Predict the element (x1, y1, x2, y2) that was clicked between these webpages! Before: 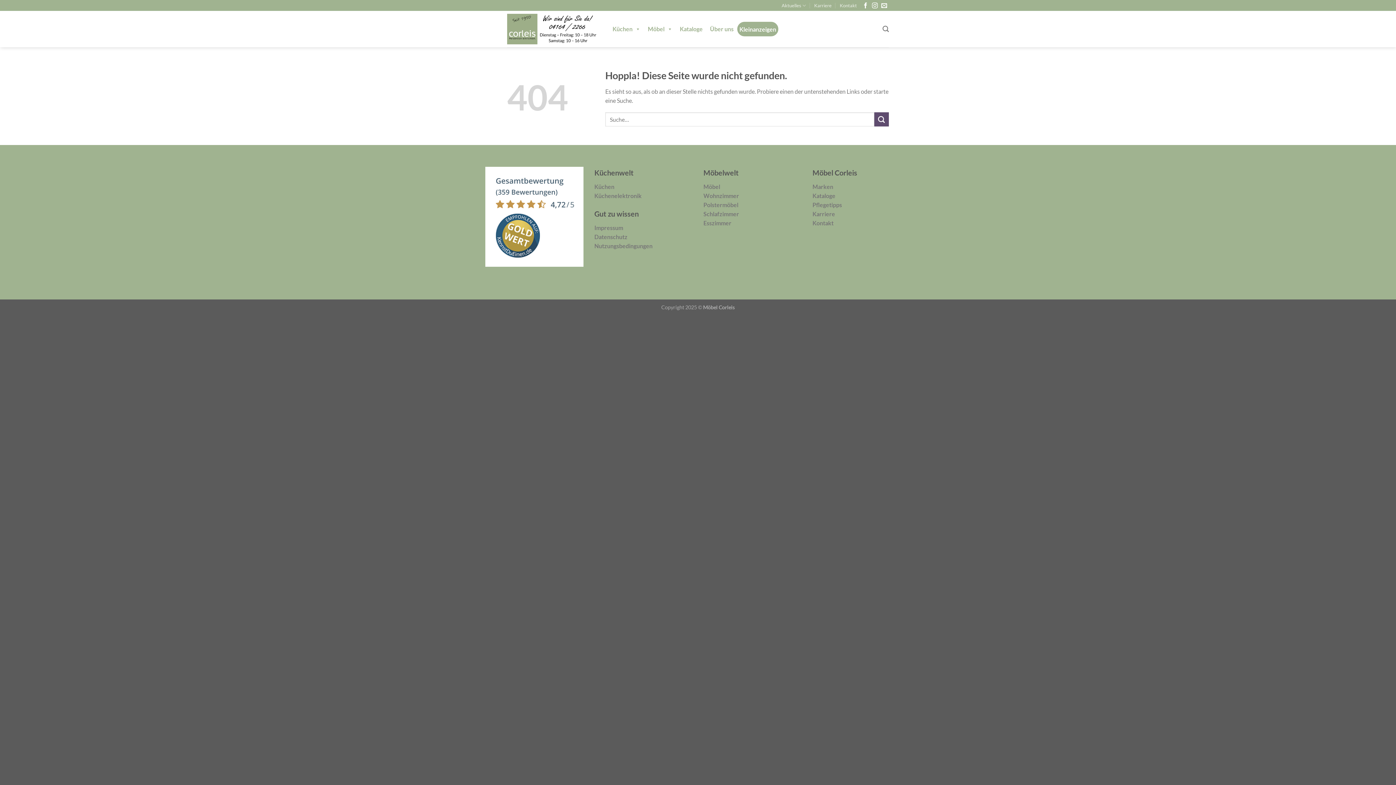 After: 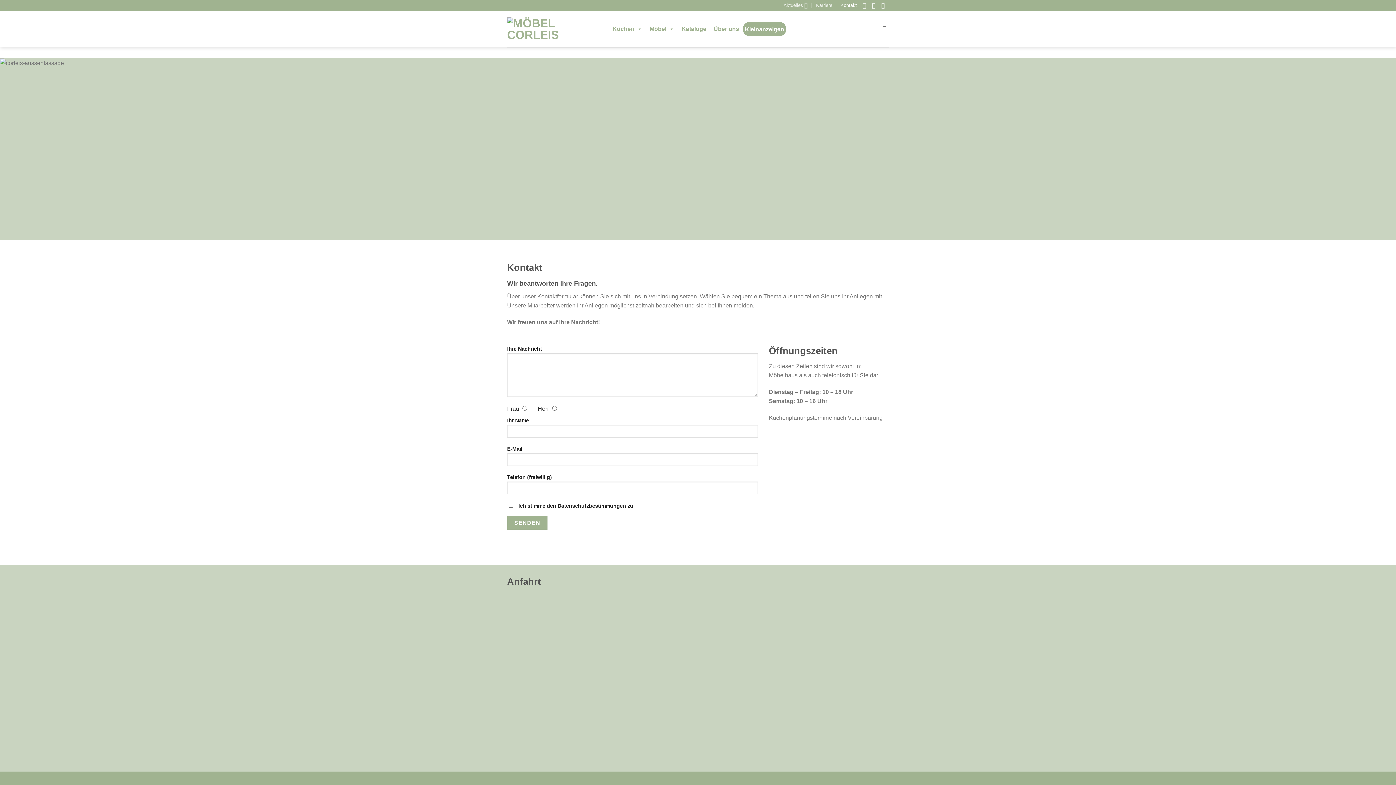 Action: label: Kontakt bbox: (812, 219, 833, 226)